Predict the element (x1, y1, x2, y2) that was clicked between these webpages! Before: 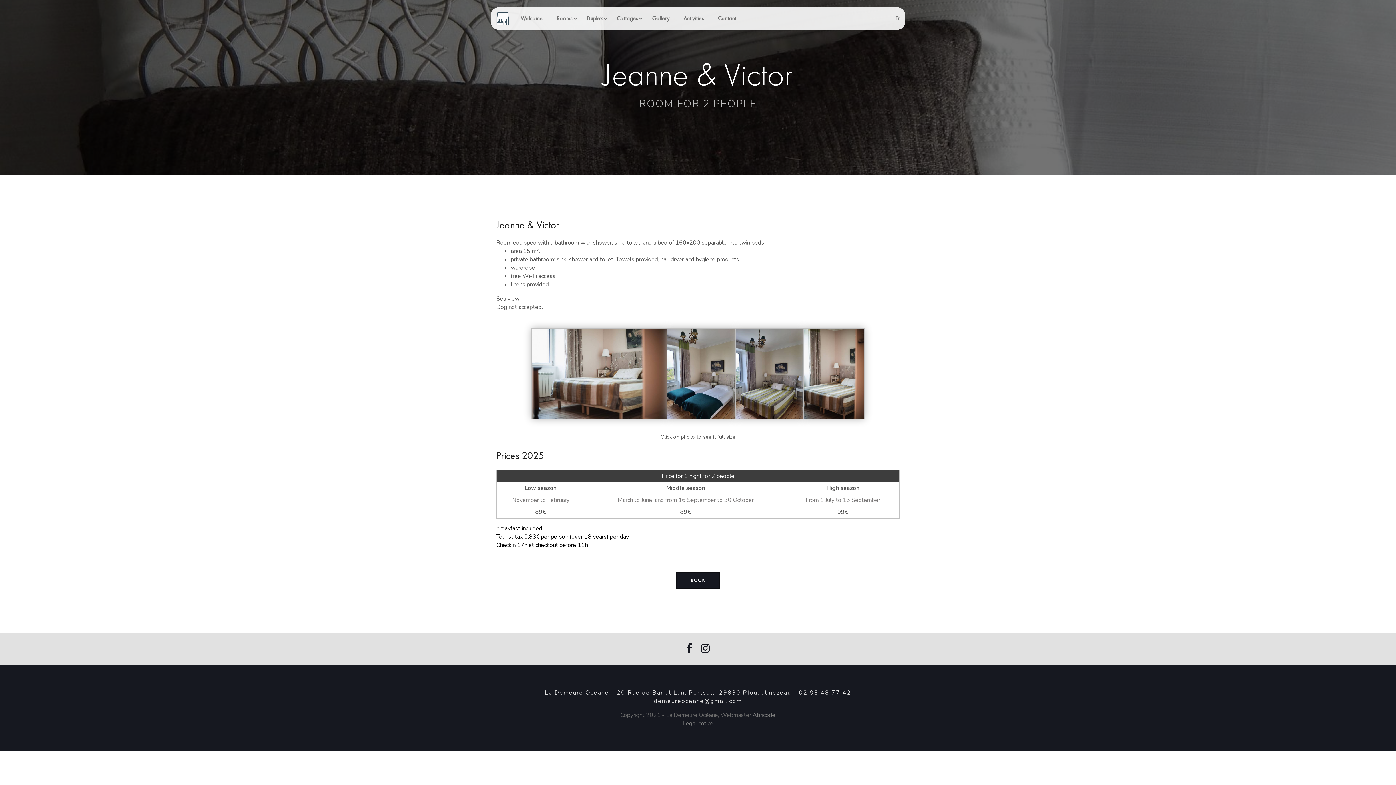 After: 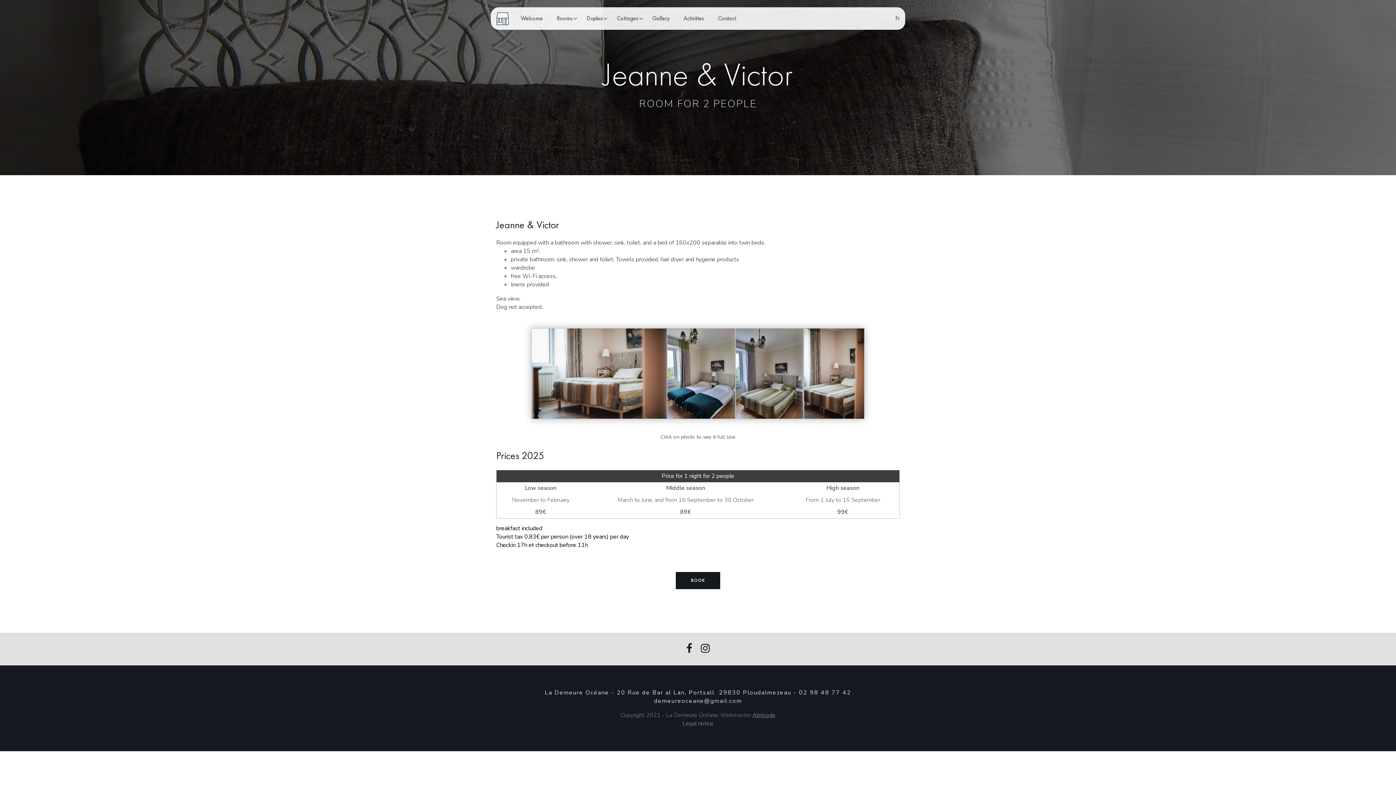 Action: label: Abricode bbox: (752, 711, 775, 719)